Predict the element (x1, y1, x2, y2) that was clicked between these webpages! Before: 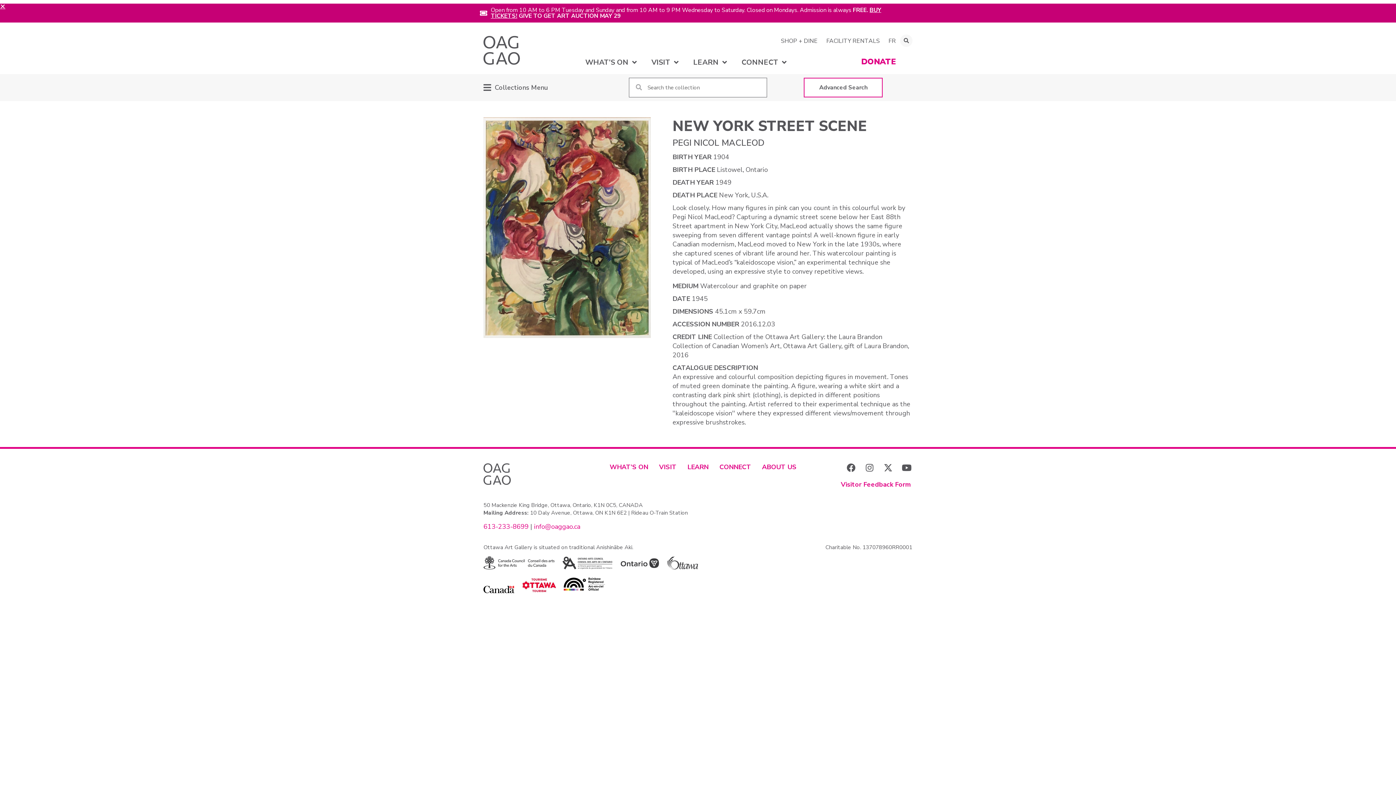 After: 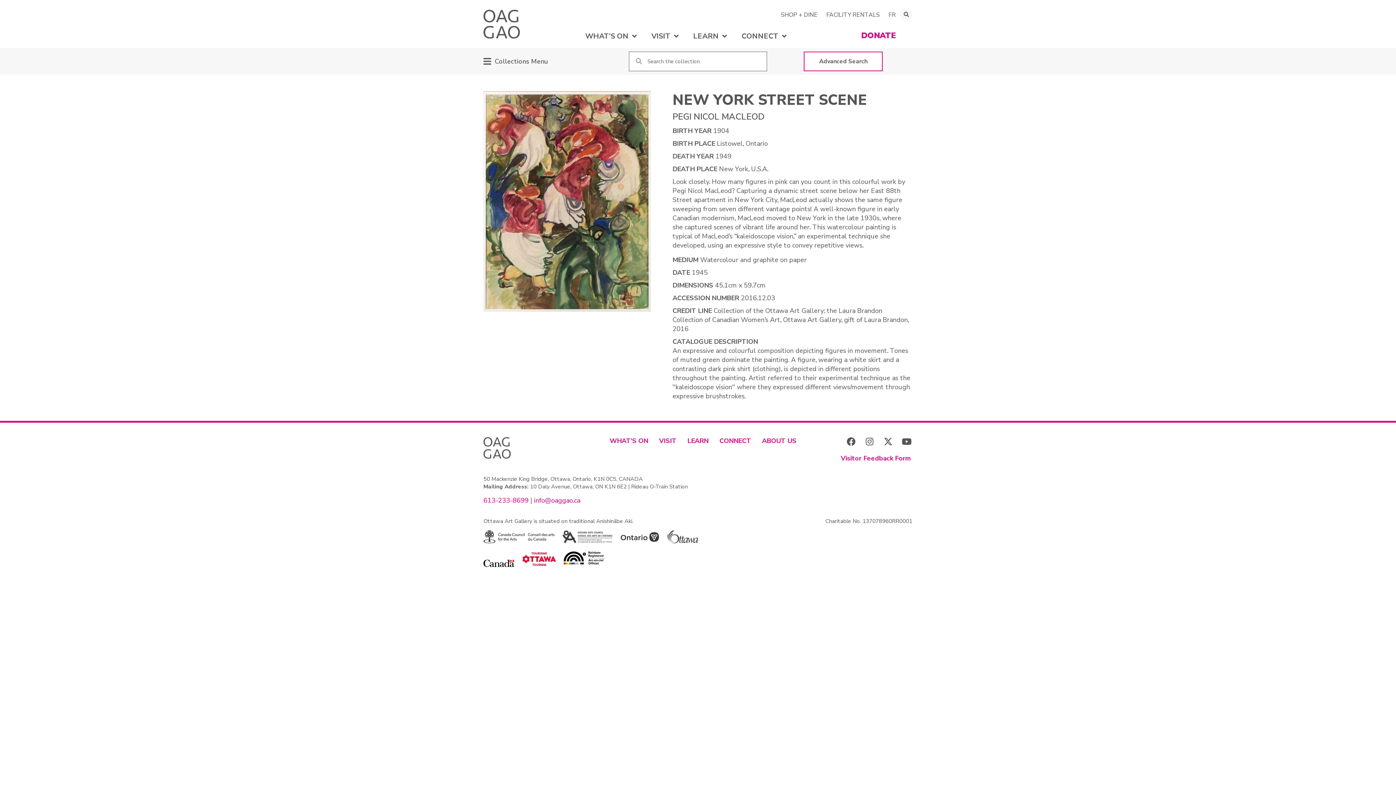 Action: bbox: (483, 522, 528, 531) label: 613-233-8699